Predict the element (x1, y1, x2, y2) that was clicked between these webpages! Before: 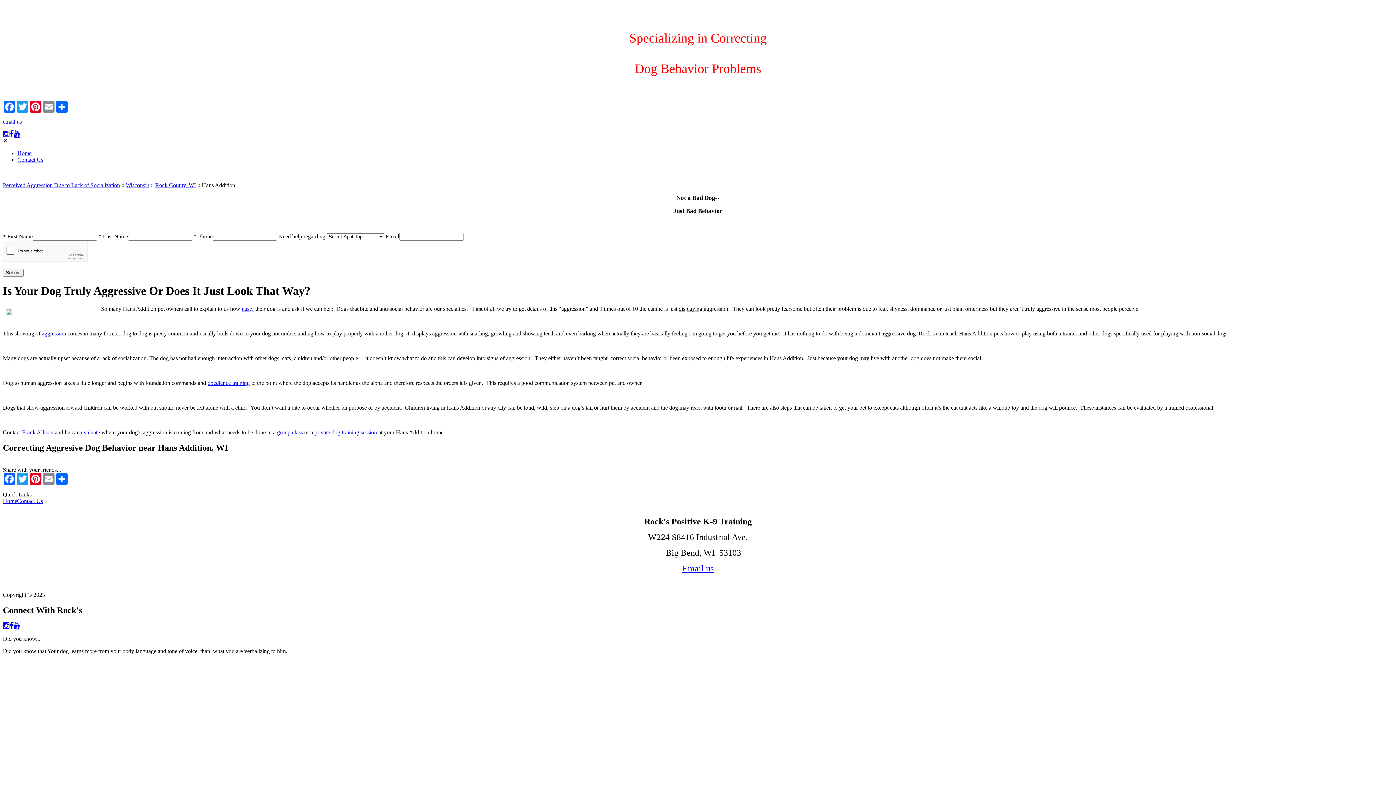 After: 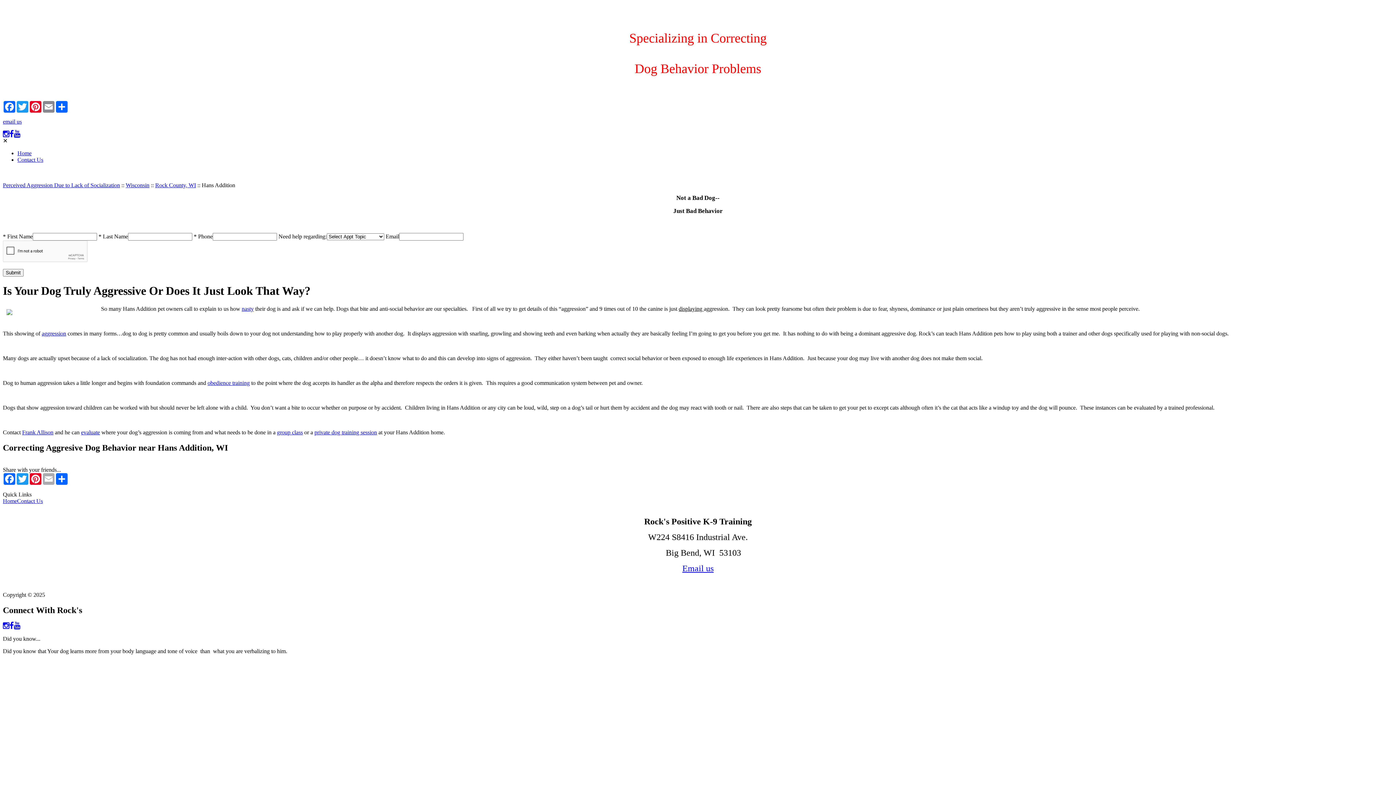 Action: label: Email bbox: (42, 473, 55, 484)